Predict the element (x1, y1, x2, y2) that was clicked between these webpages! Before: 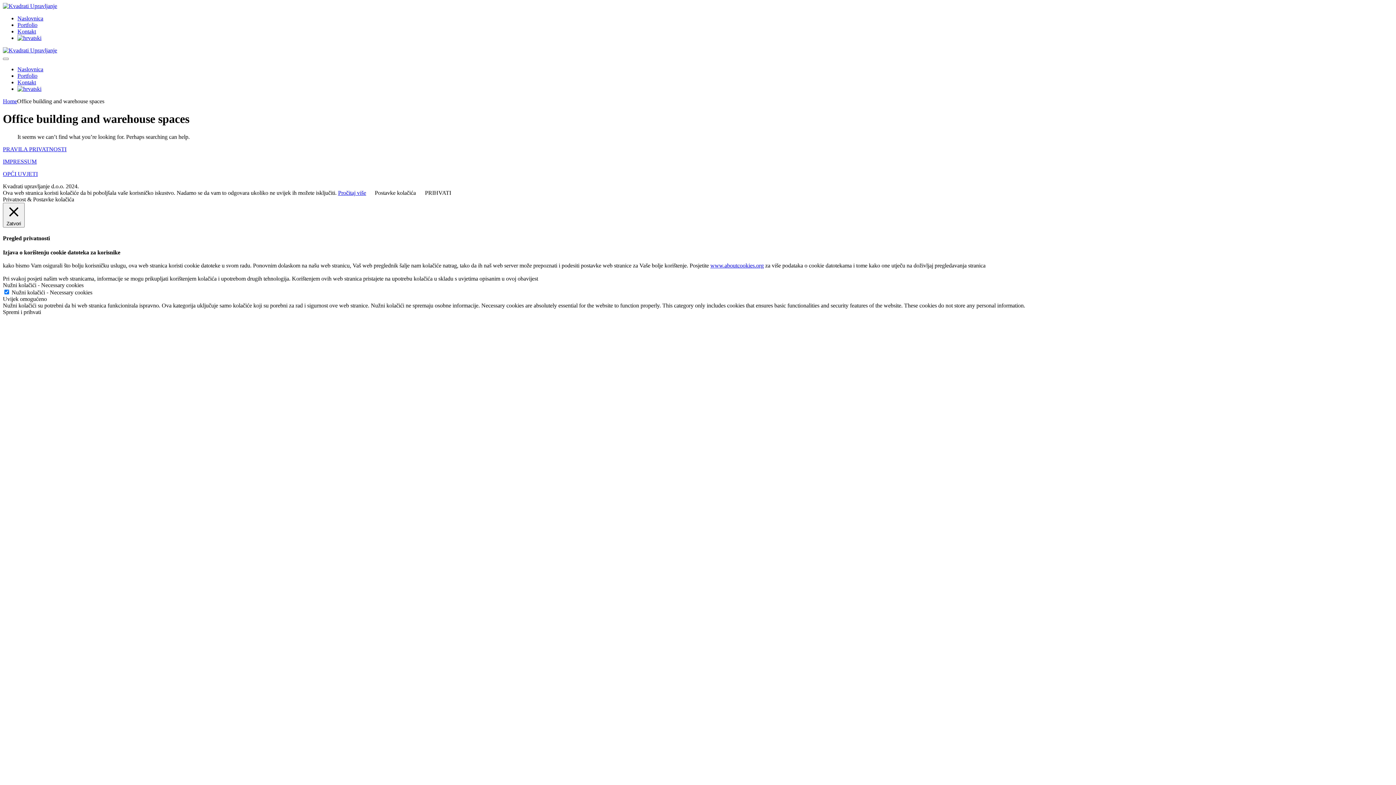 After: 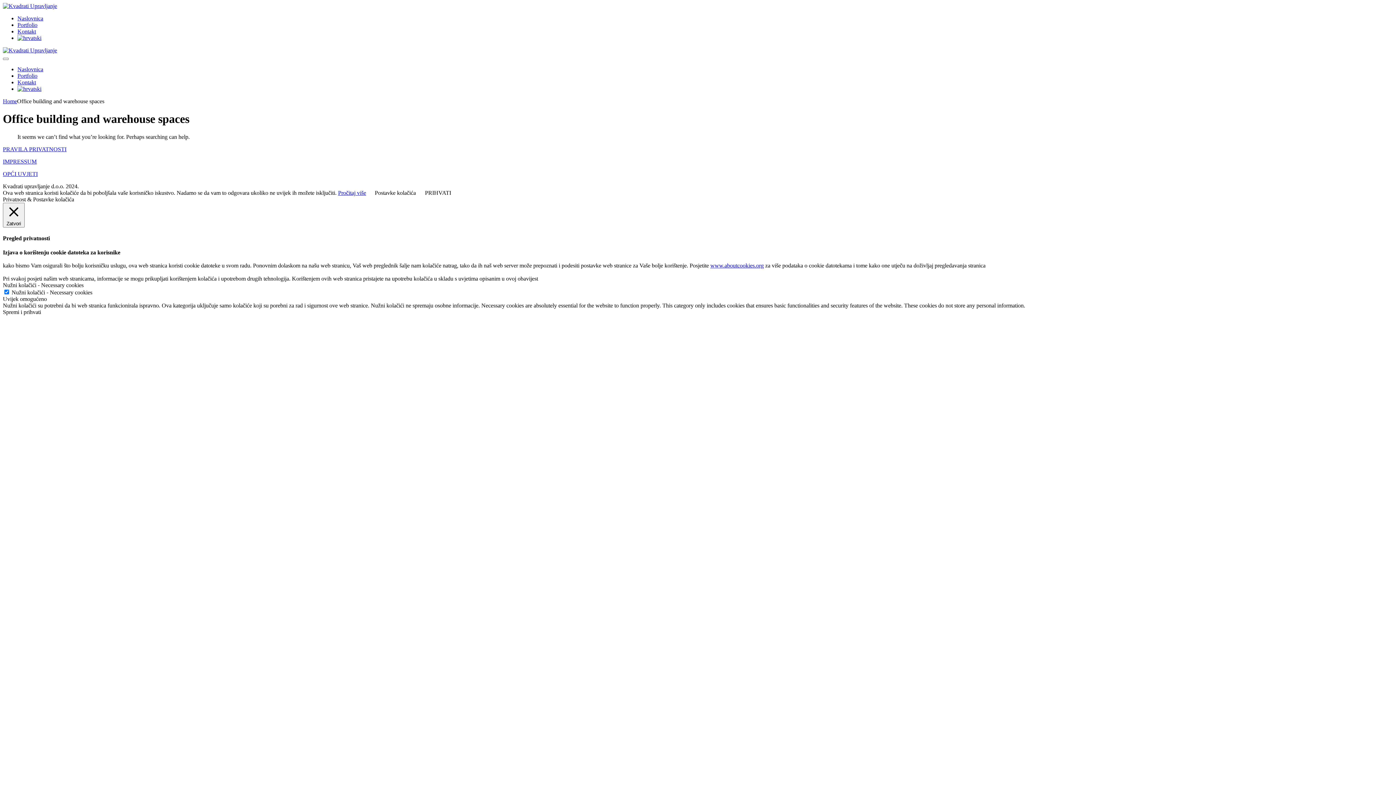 Action: label: OPĆI UVJETI bbox: (2, 170, 37, 177)